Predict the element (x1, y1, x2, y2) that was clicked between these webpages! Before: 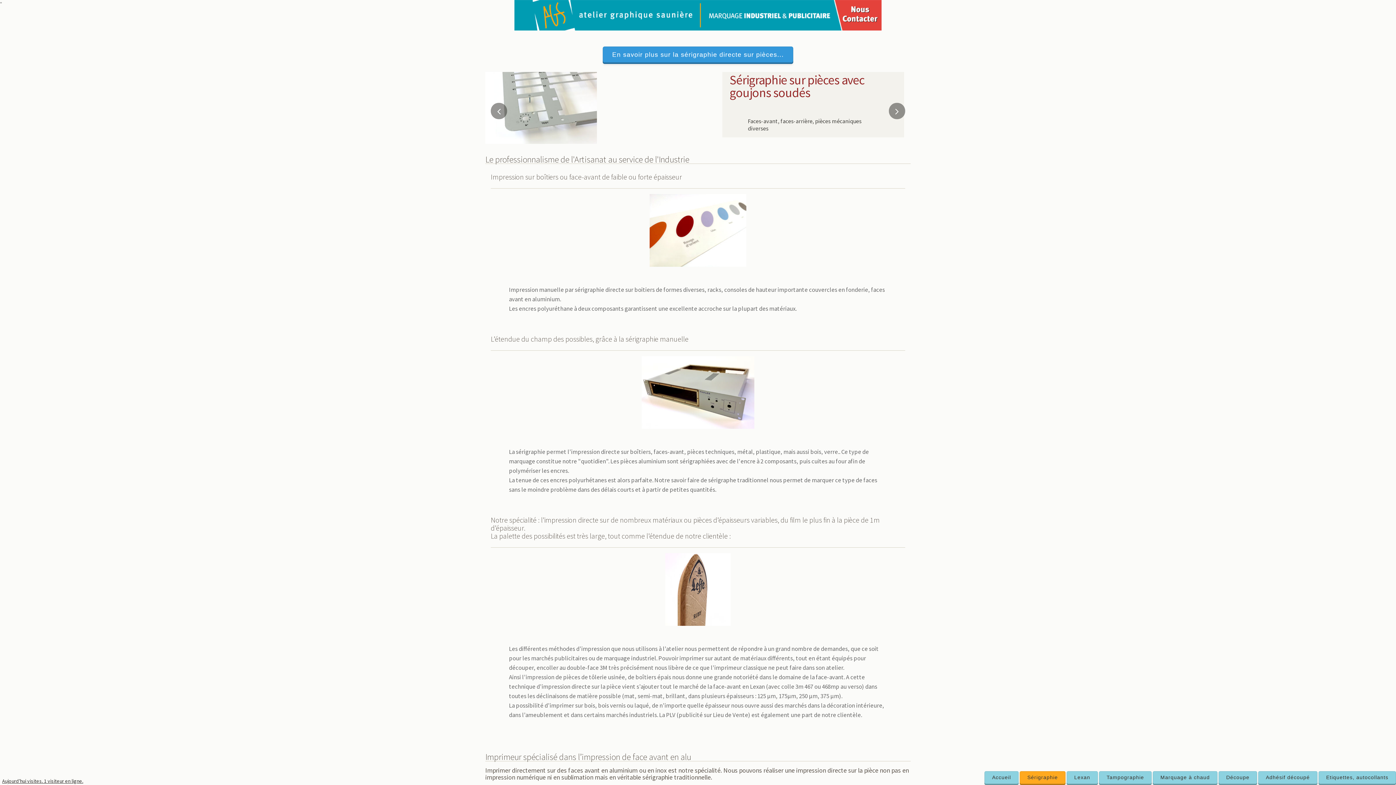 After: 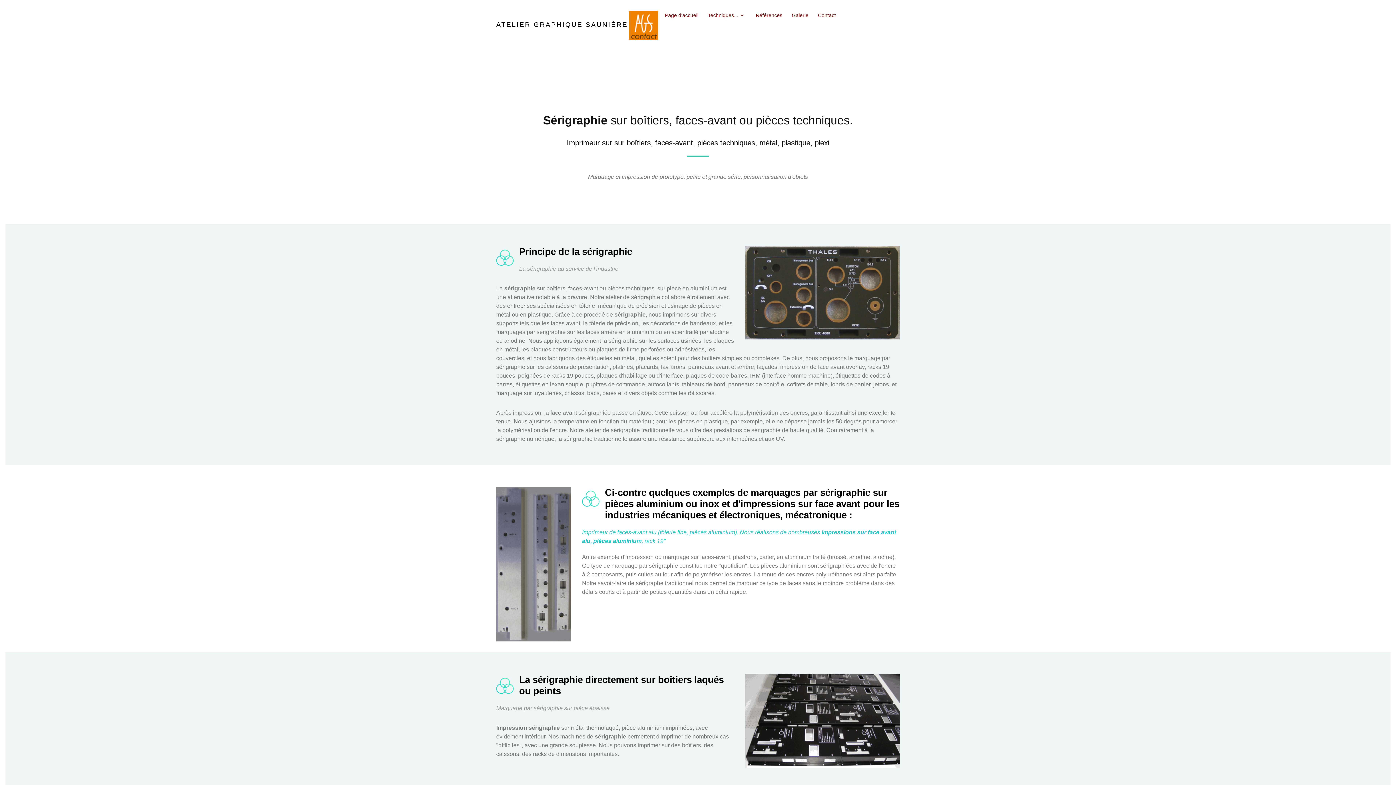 Action: label: En savoir plus sur la sérigraphie directe sur pièces... bbox: (602, 46, 793, 63)